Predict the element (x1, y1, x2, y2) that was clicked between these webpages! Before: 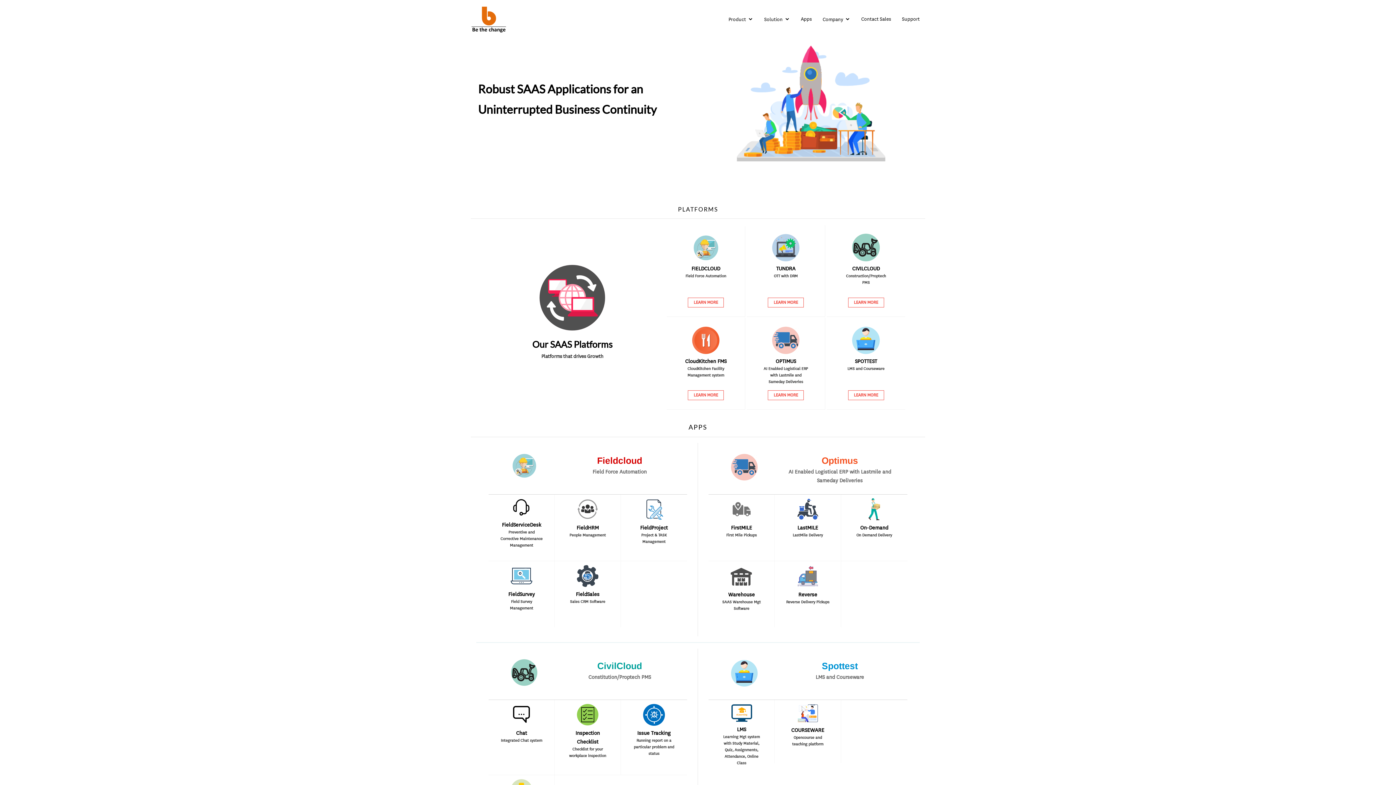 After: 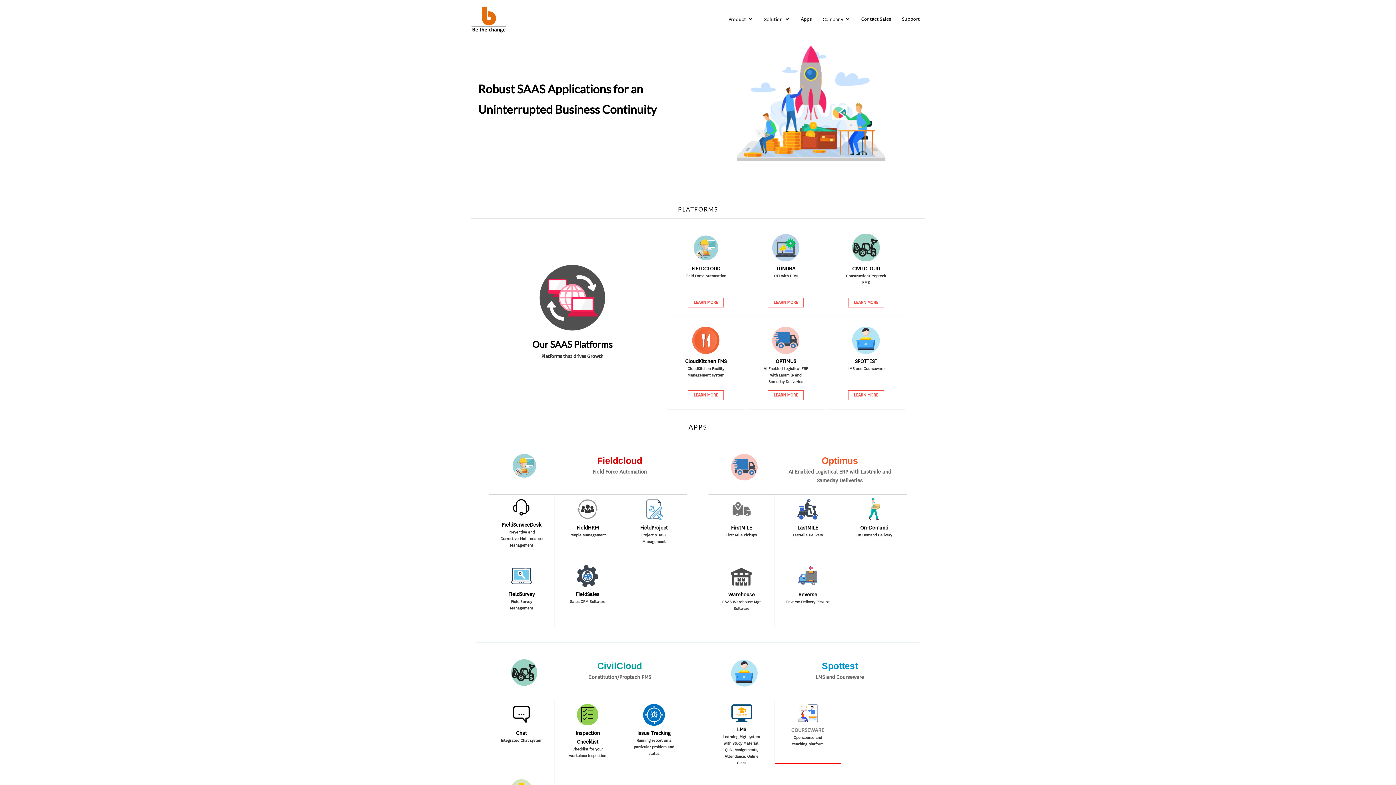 Action: label: COURSEWARE
Opencourse and teaching platform bbox: (779, 704, 836, 759)